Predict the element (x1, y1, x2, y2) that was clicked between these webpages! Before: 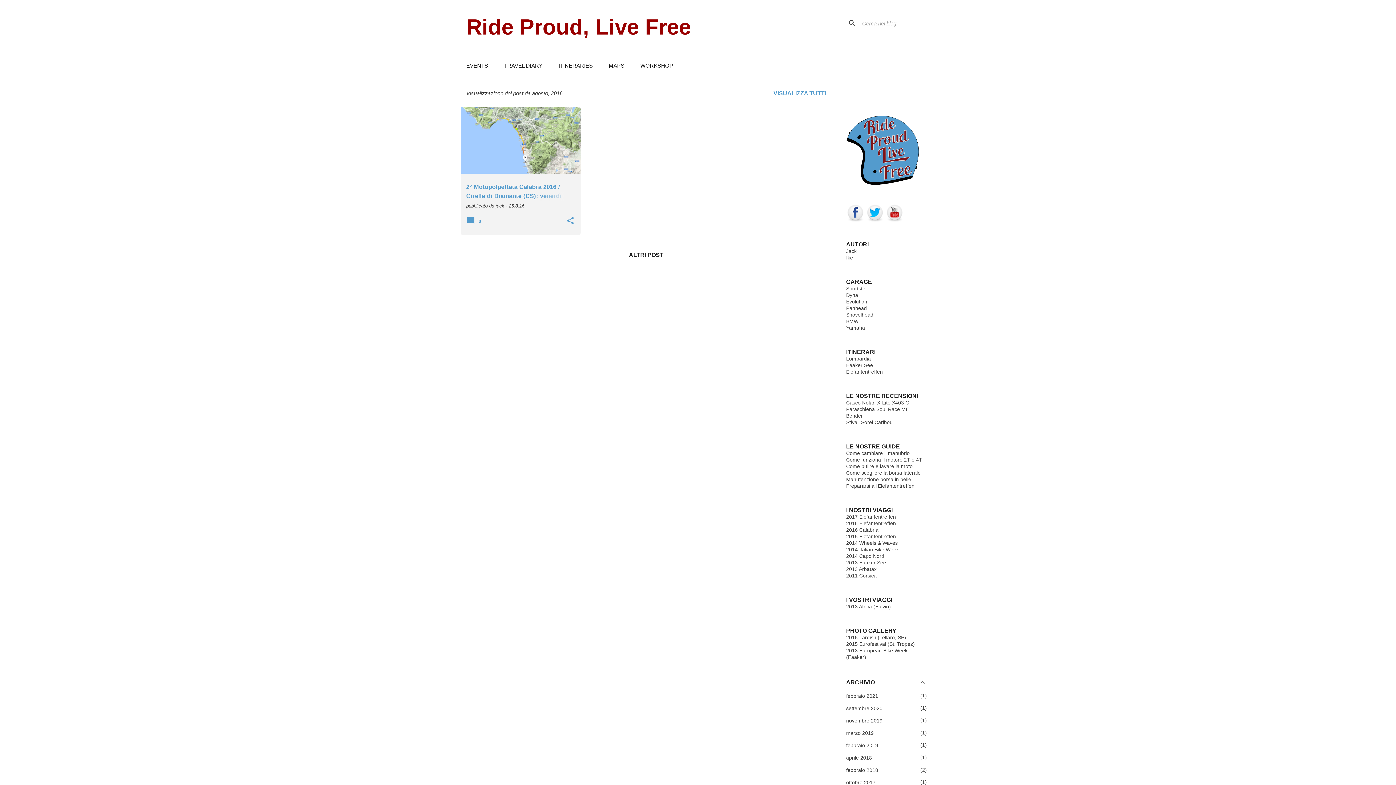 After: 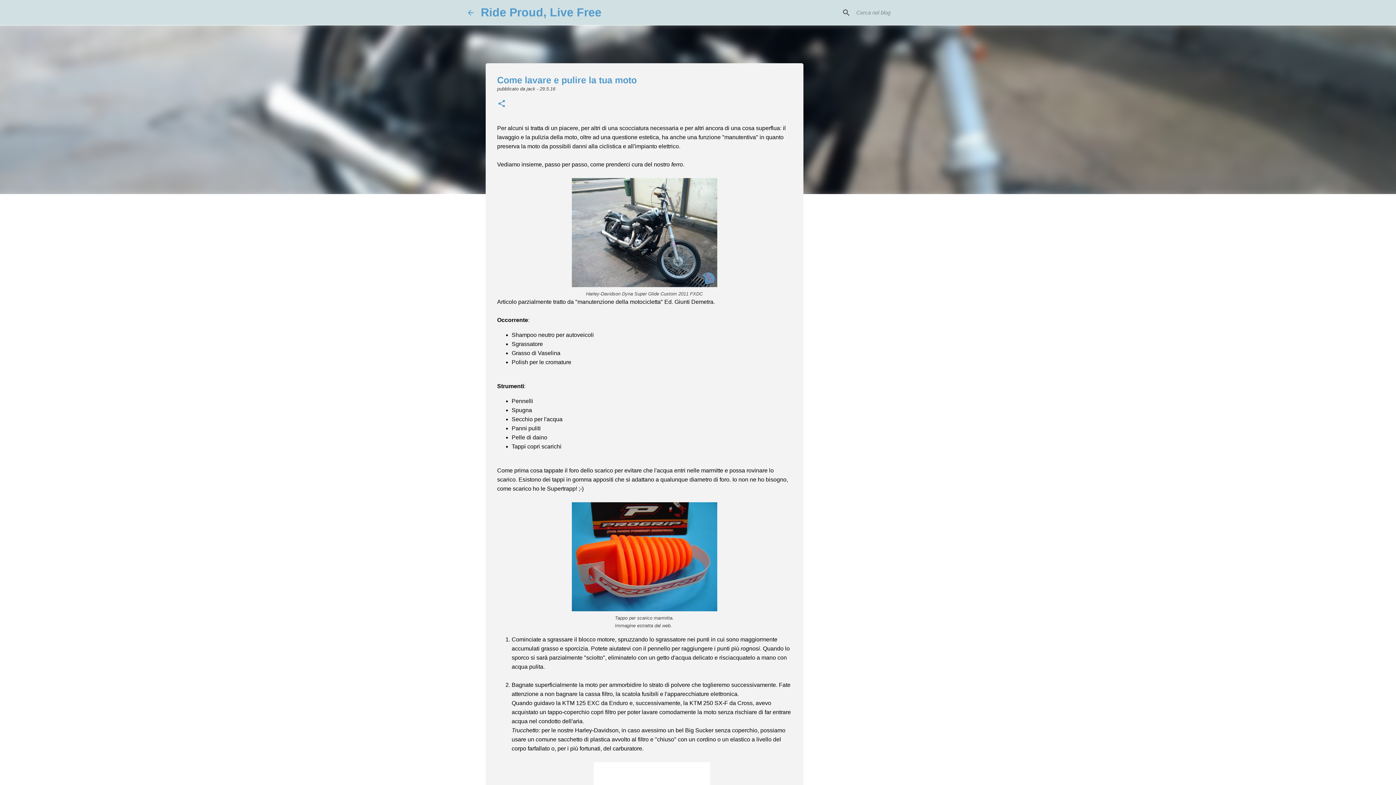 Action: label: Come pulire e lavare la moto bbox: (846, 463, 912, 469)